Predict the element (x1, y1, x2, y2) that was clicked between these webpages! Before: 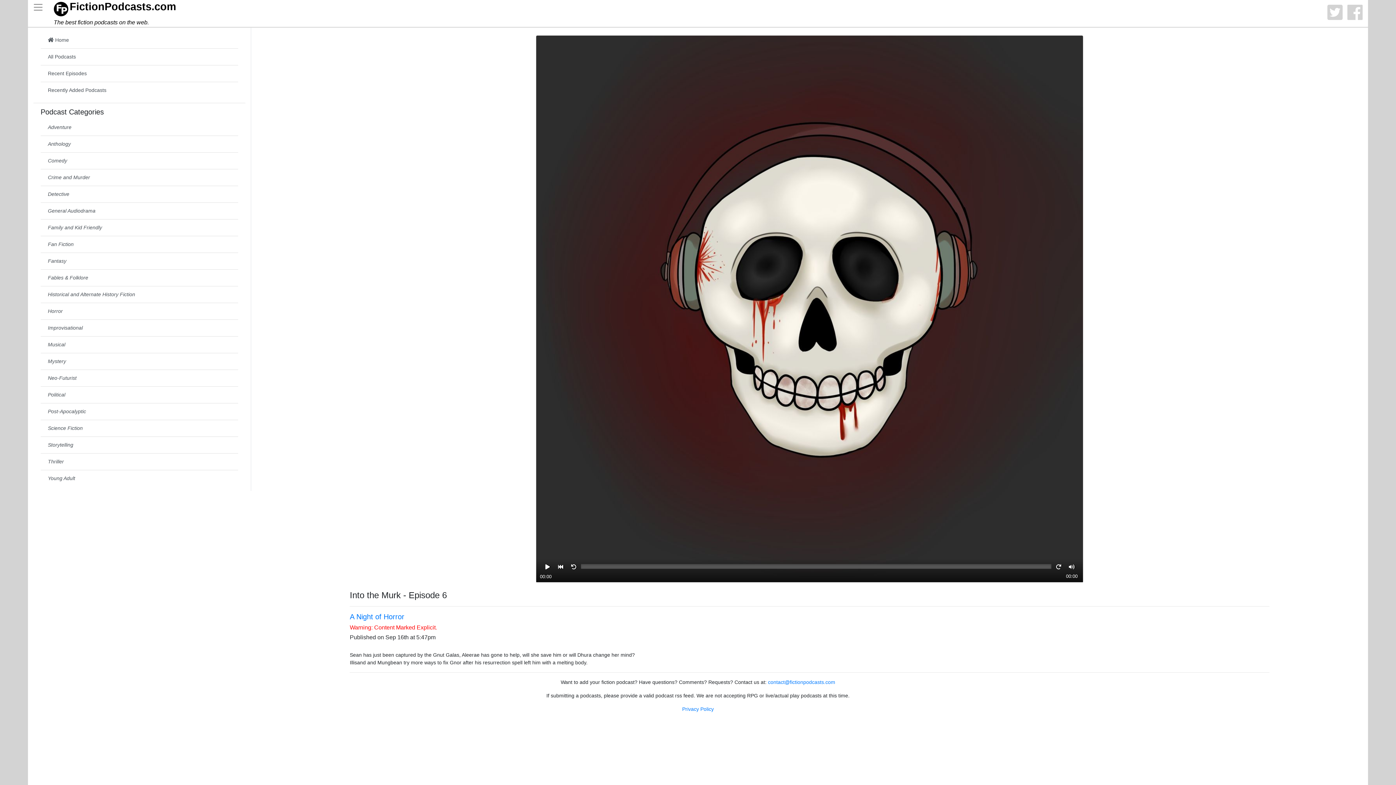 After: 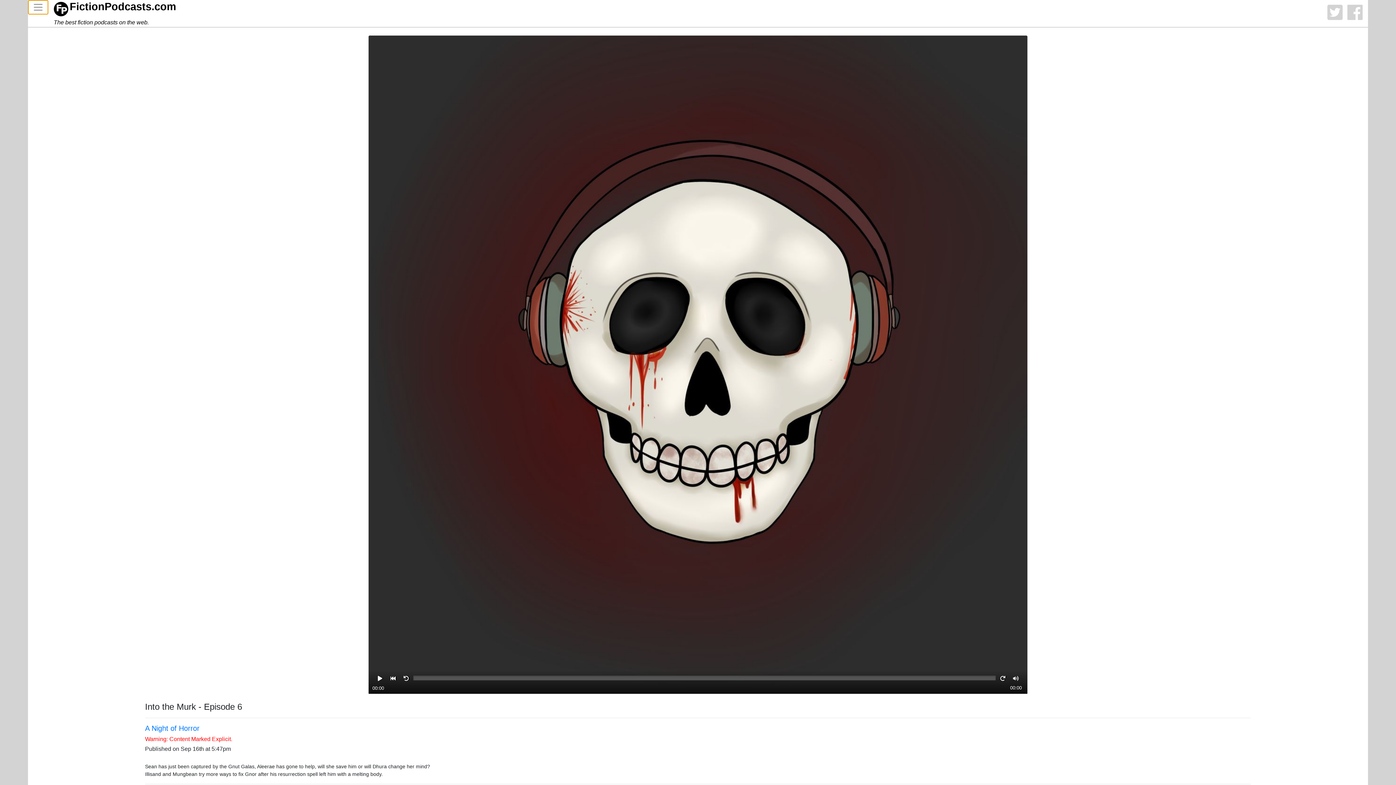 Action: bbox: (27, 0, 48, 14)